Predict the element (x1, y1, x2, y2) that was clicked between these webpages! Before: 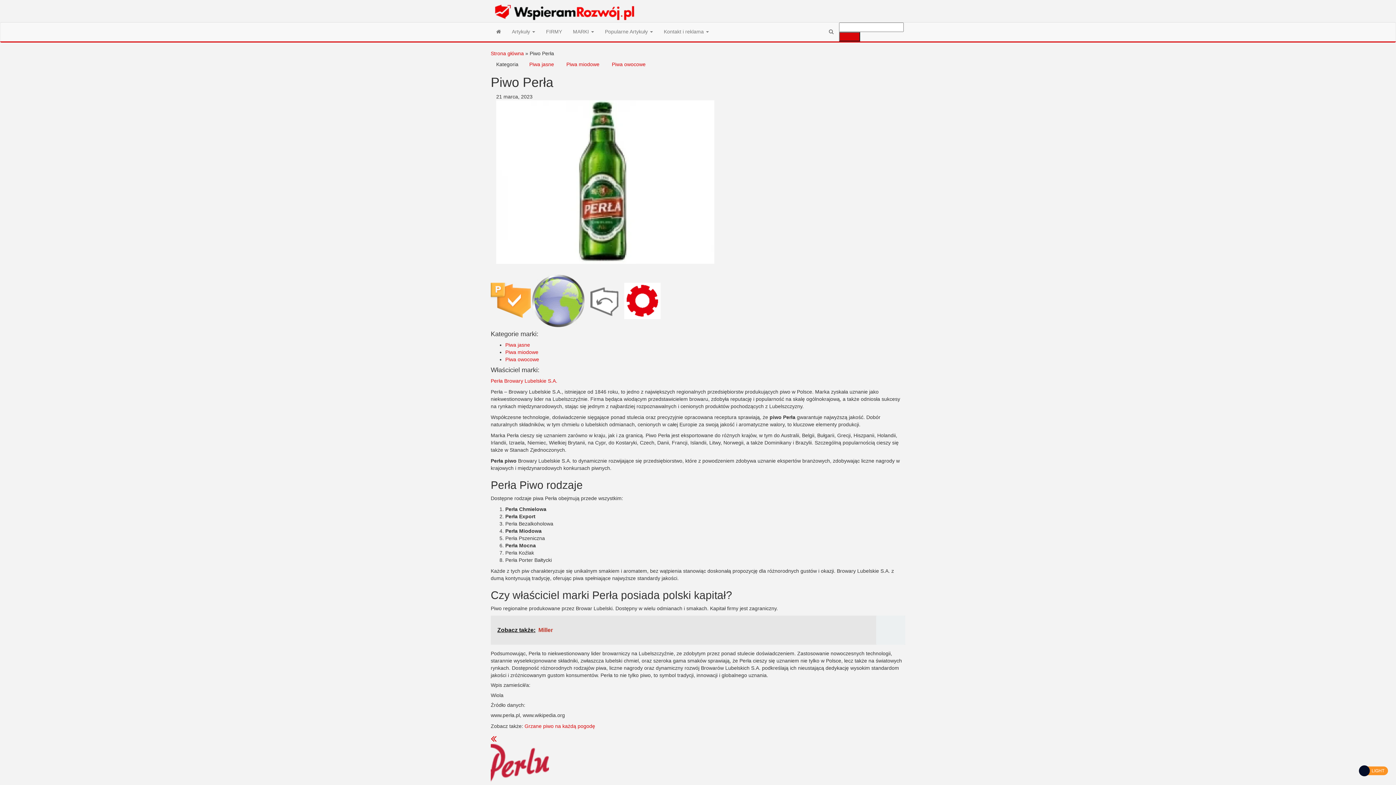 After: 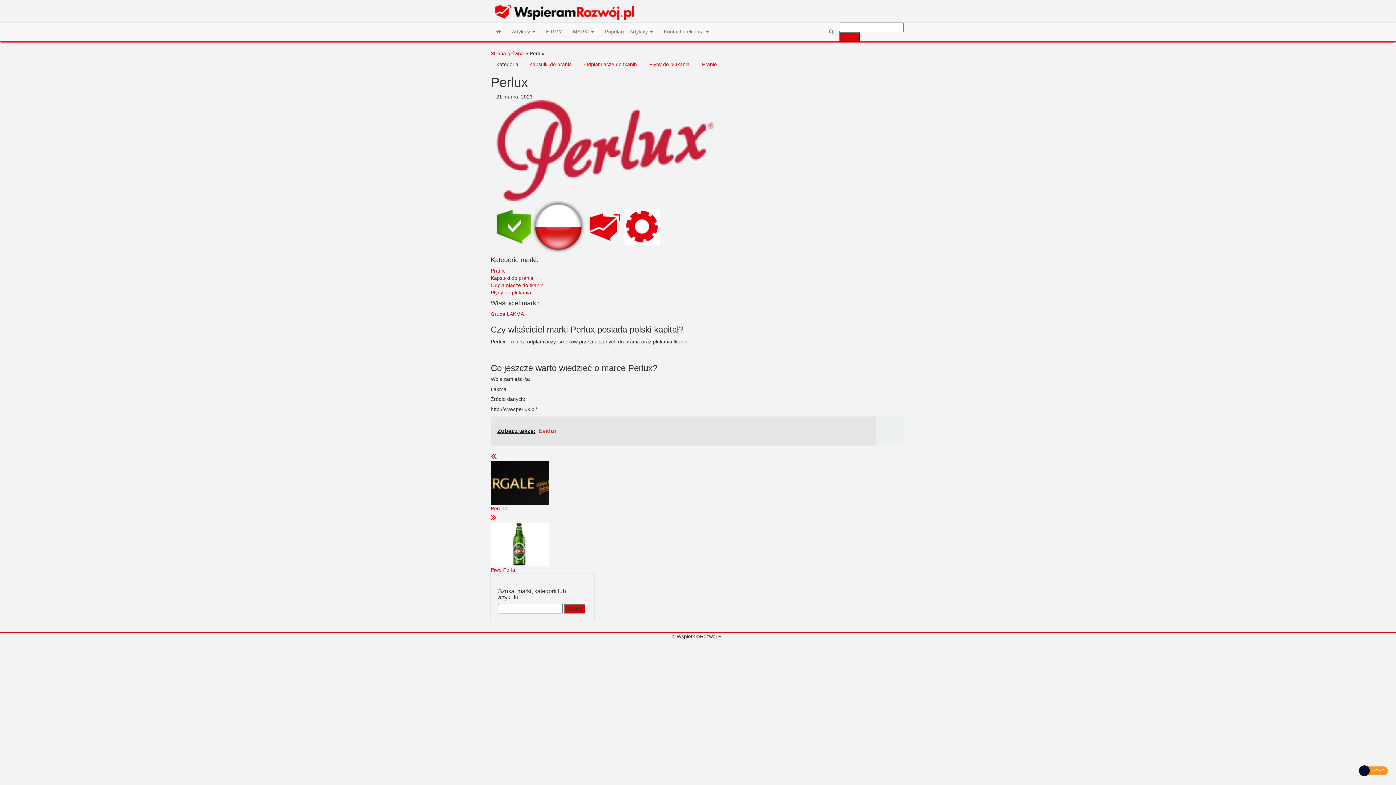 Action: bbox: (490, 762, 549, 768)